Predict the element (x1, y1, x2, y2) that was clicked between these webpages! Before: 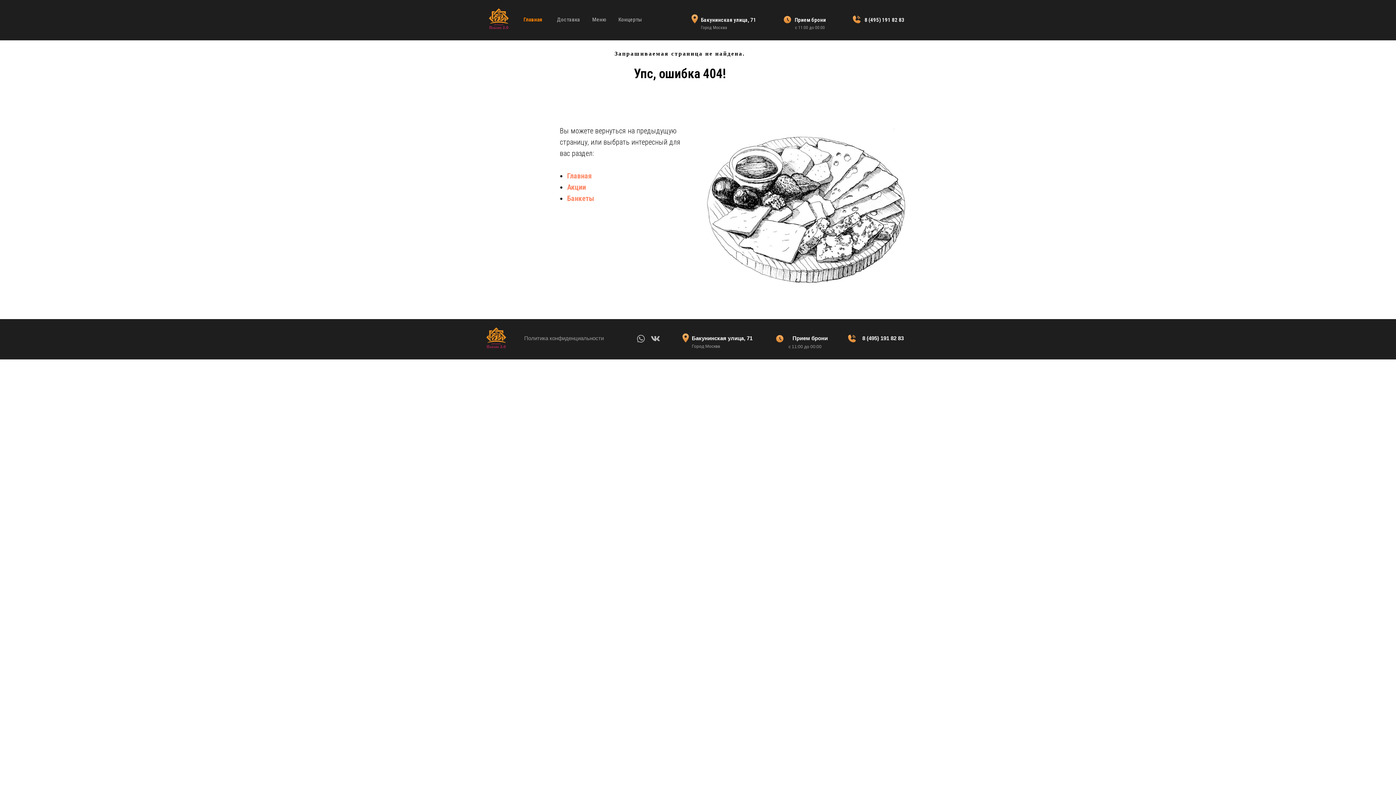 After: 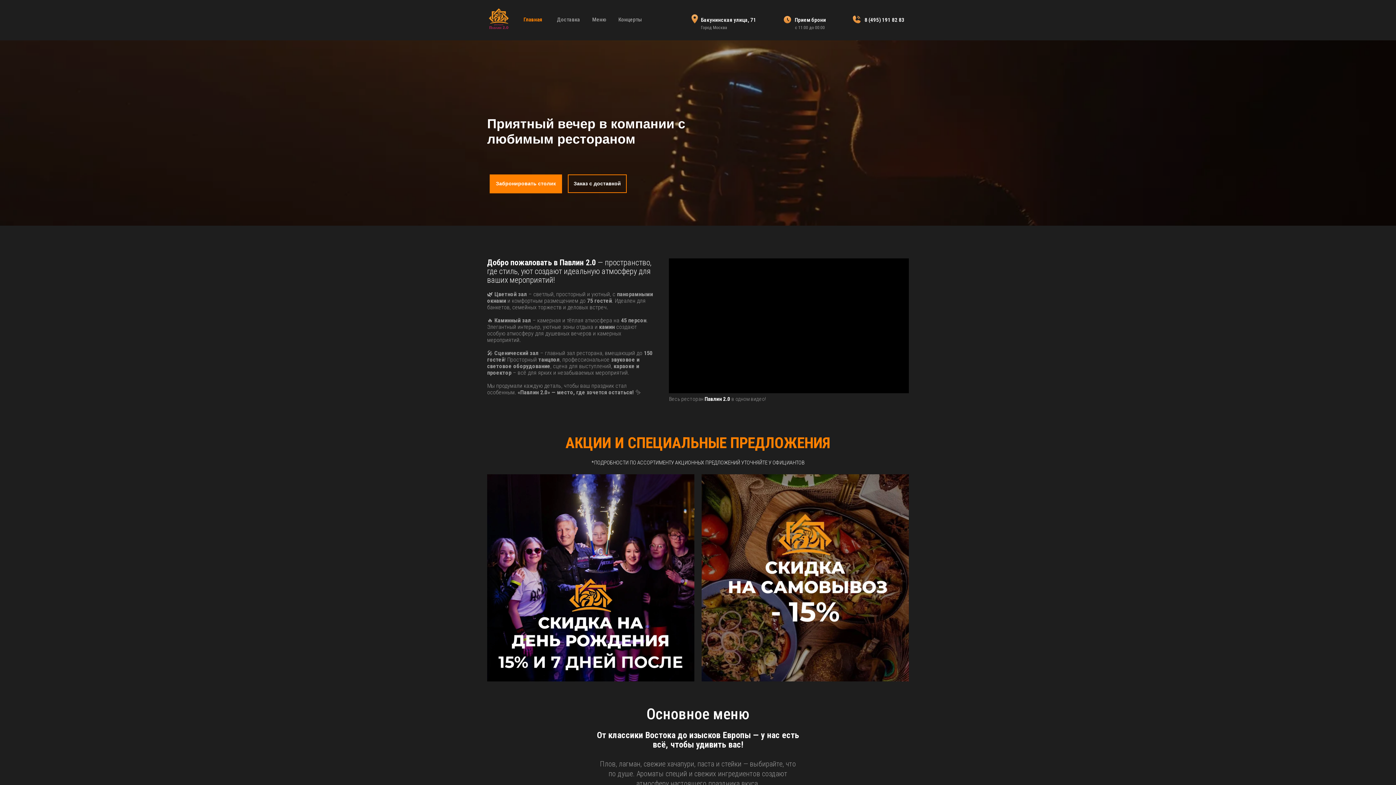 Action: label: Акции bbox: (567, 182, 586, 191)